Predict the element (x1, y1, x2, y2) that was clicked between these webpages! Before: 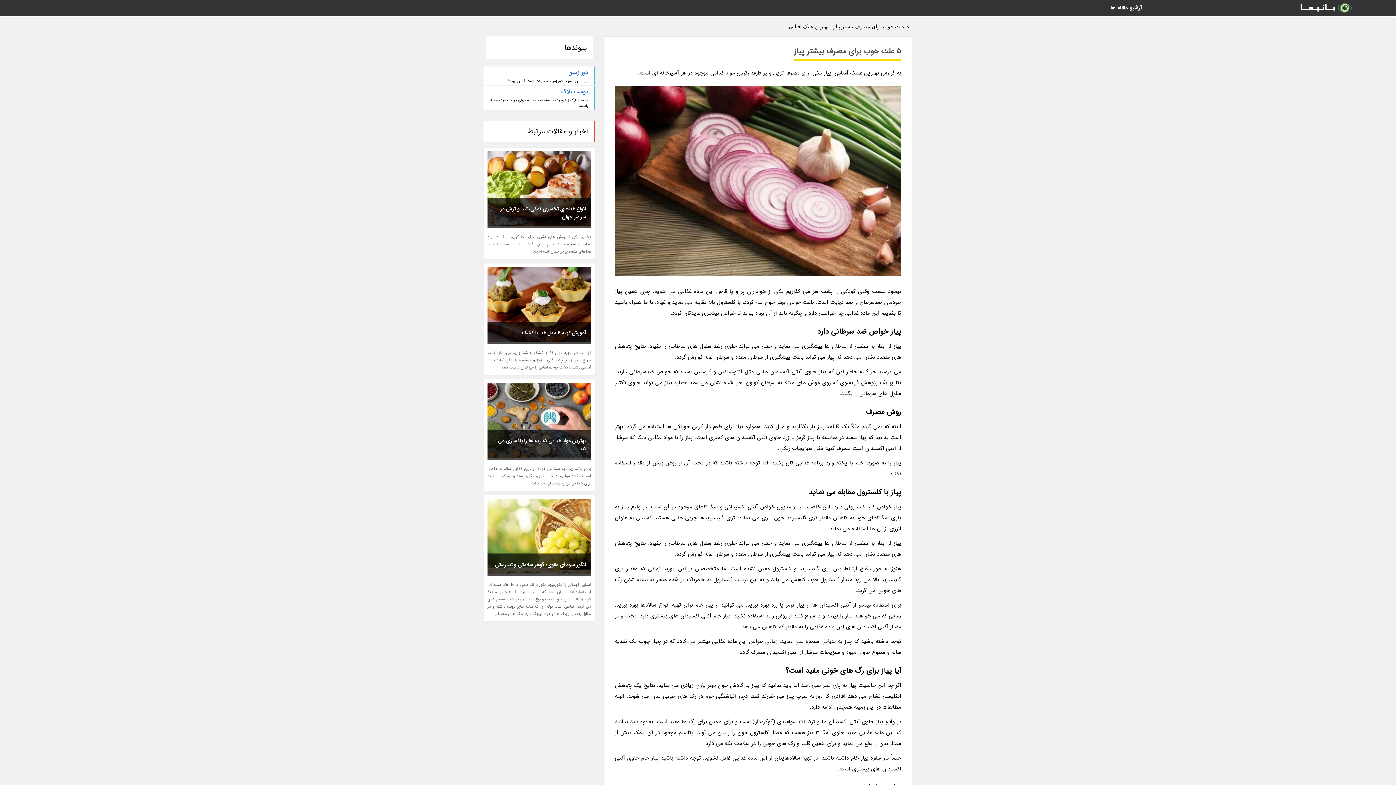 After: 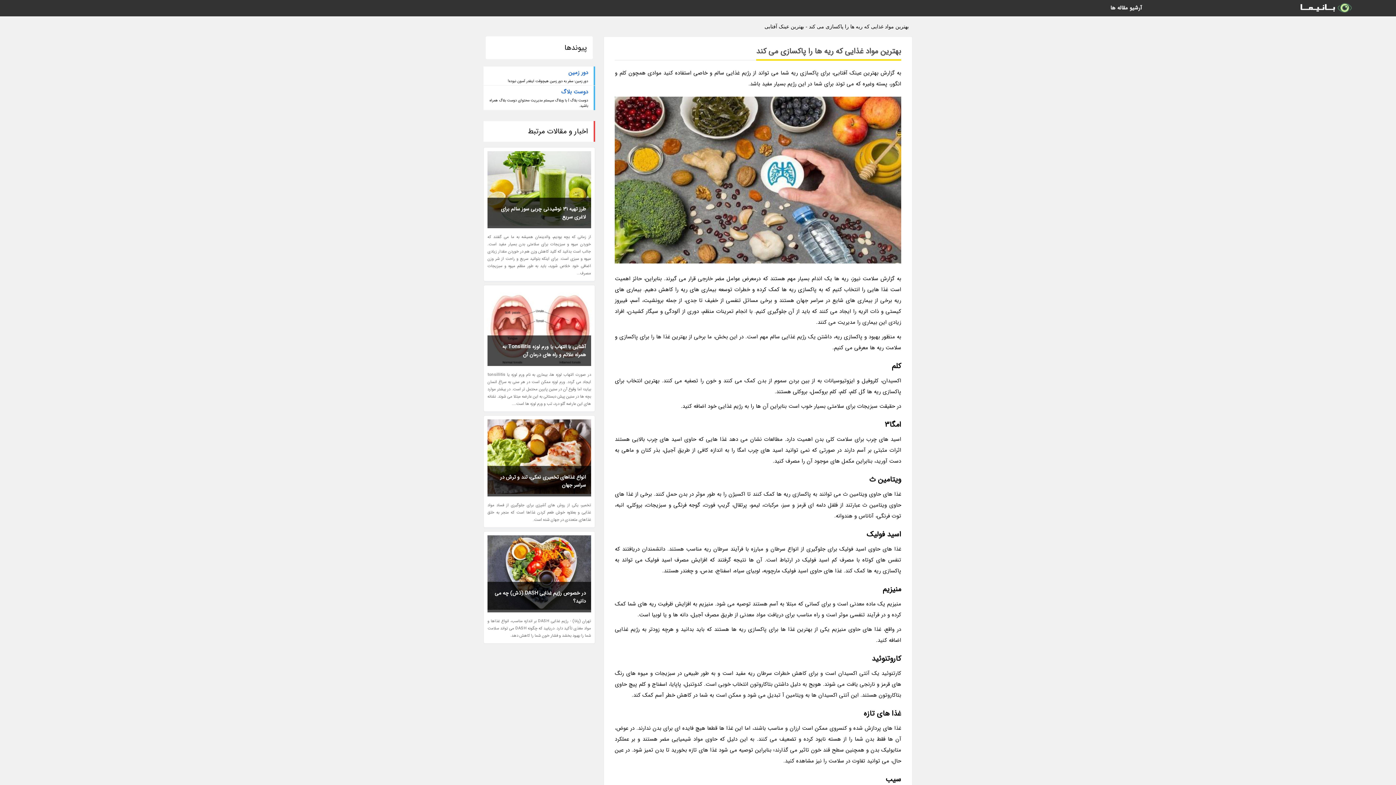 Action: label: بهترین مواد غذایی که ریه ها را پاکسازی می کند bbox: (487, 429, 591, 460)